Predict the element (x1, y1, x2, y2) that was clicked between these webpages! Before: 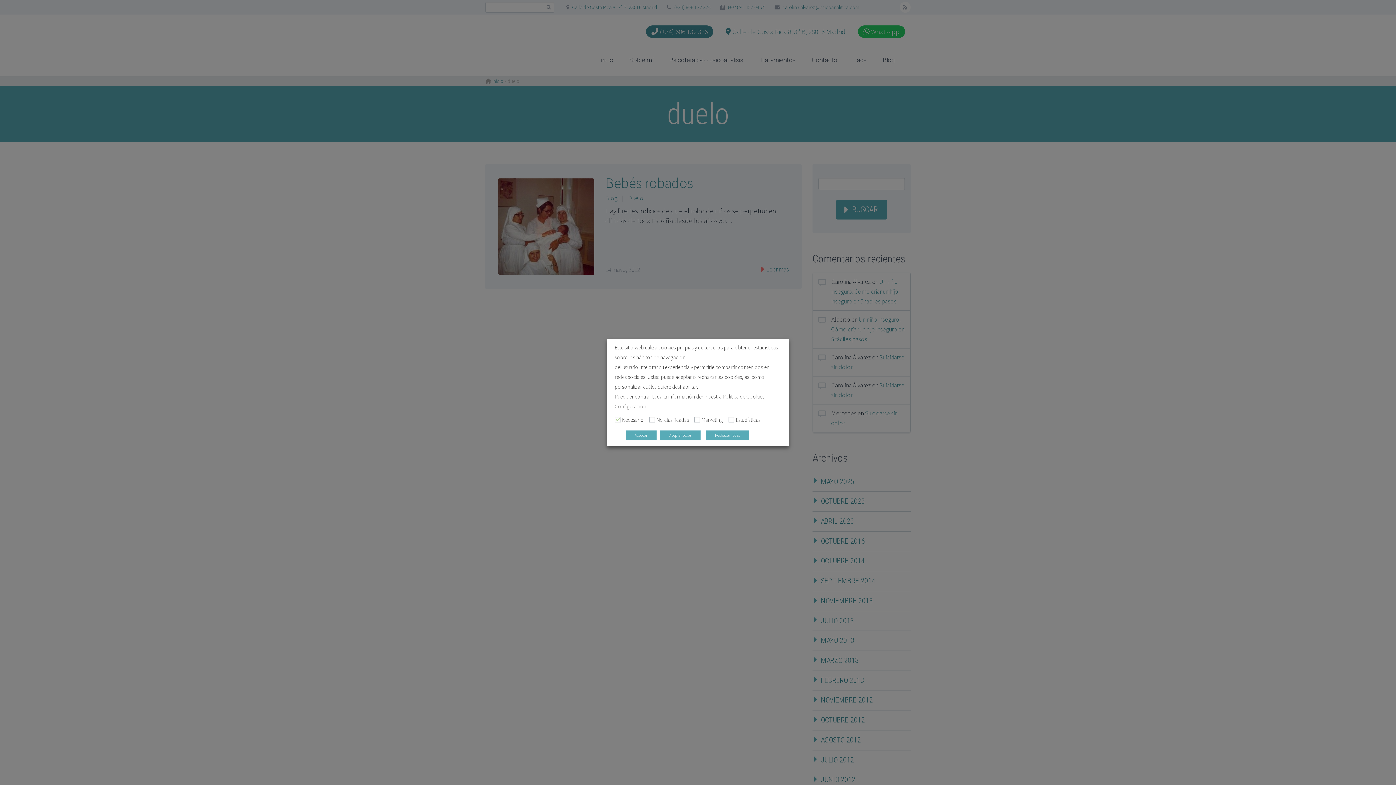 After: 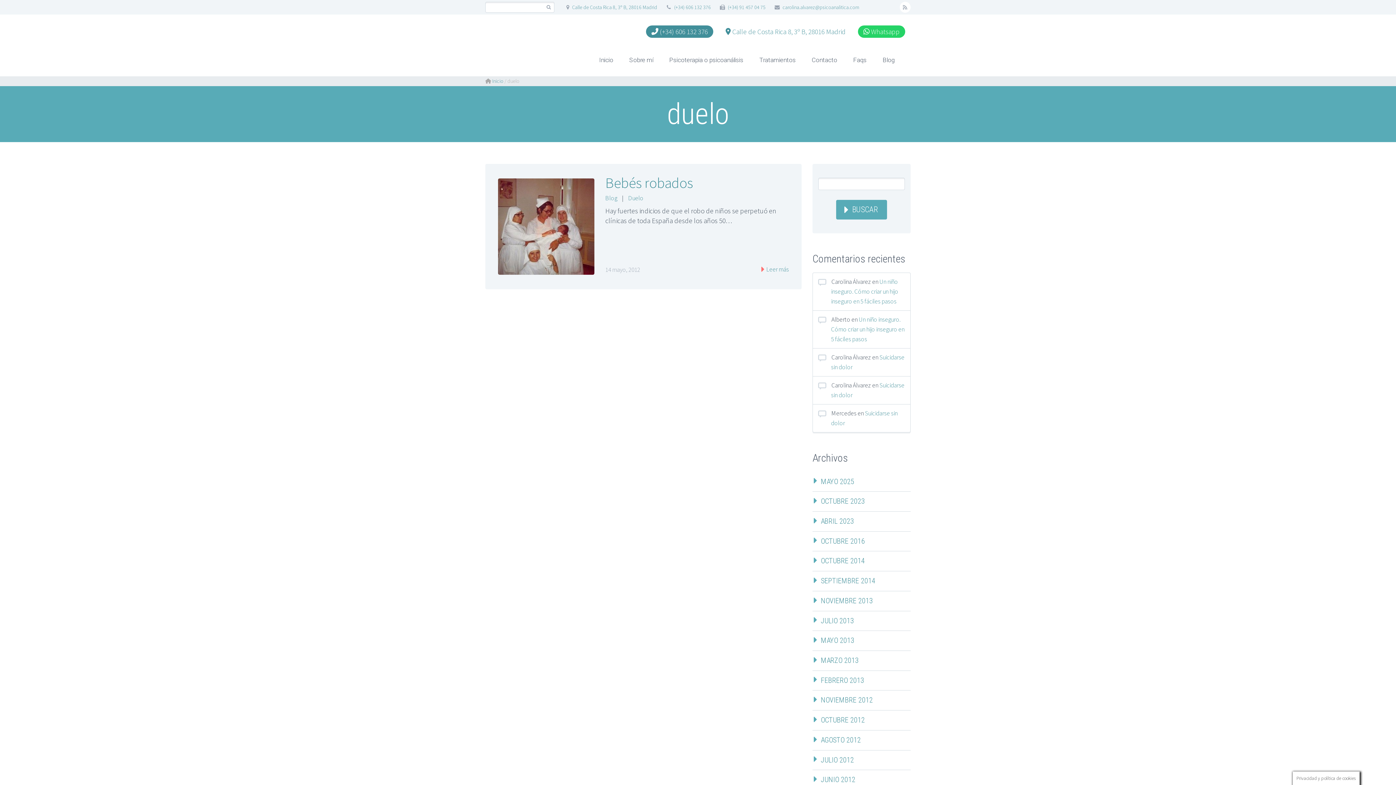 Action: bbox: (706, 430, 749, 440) label: Rechazar Todas